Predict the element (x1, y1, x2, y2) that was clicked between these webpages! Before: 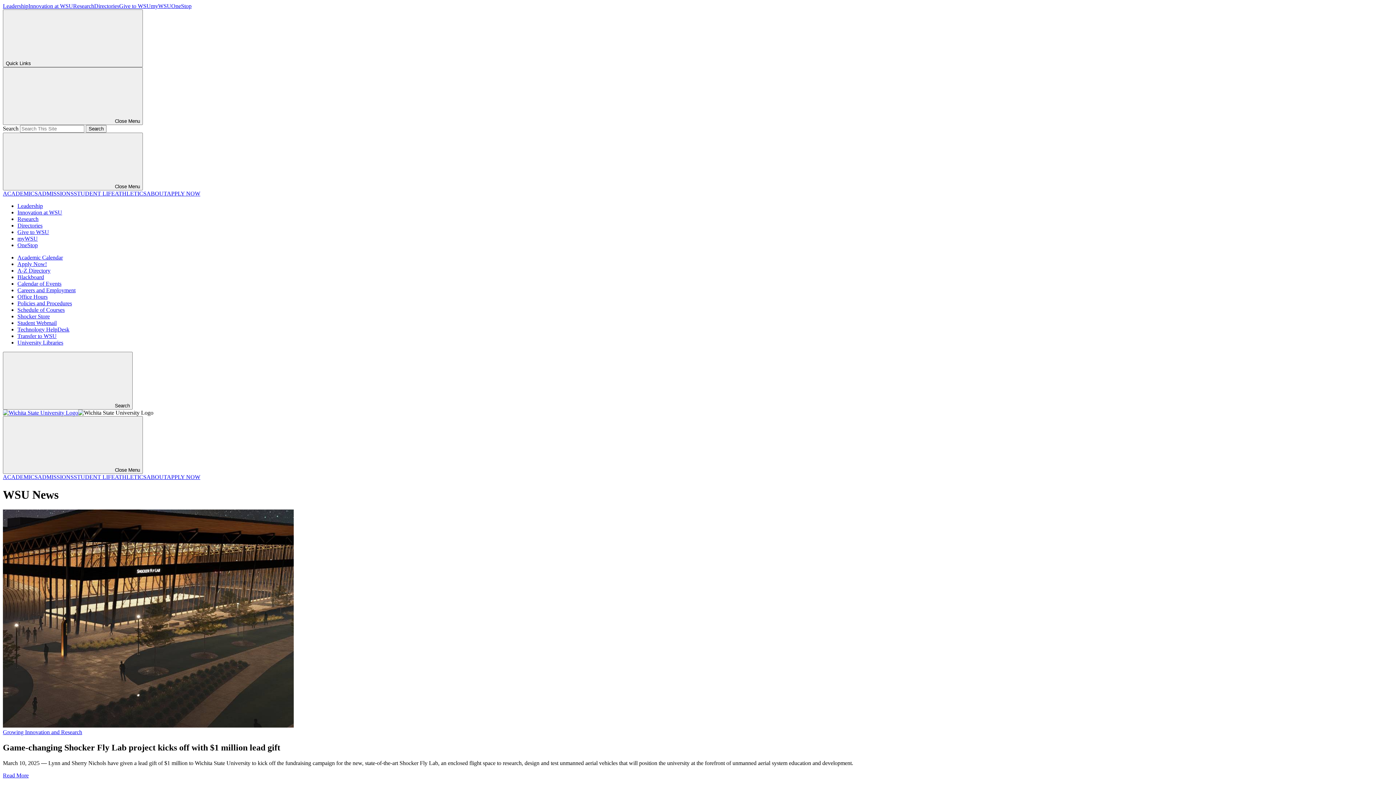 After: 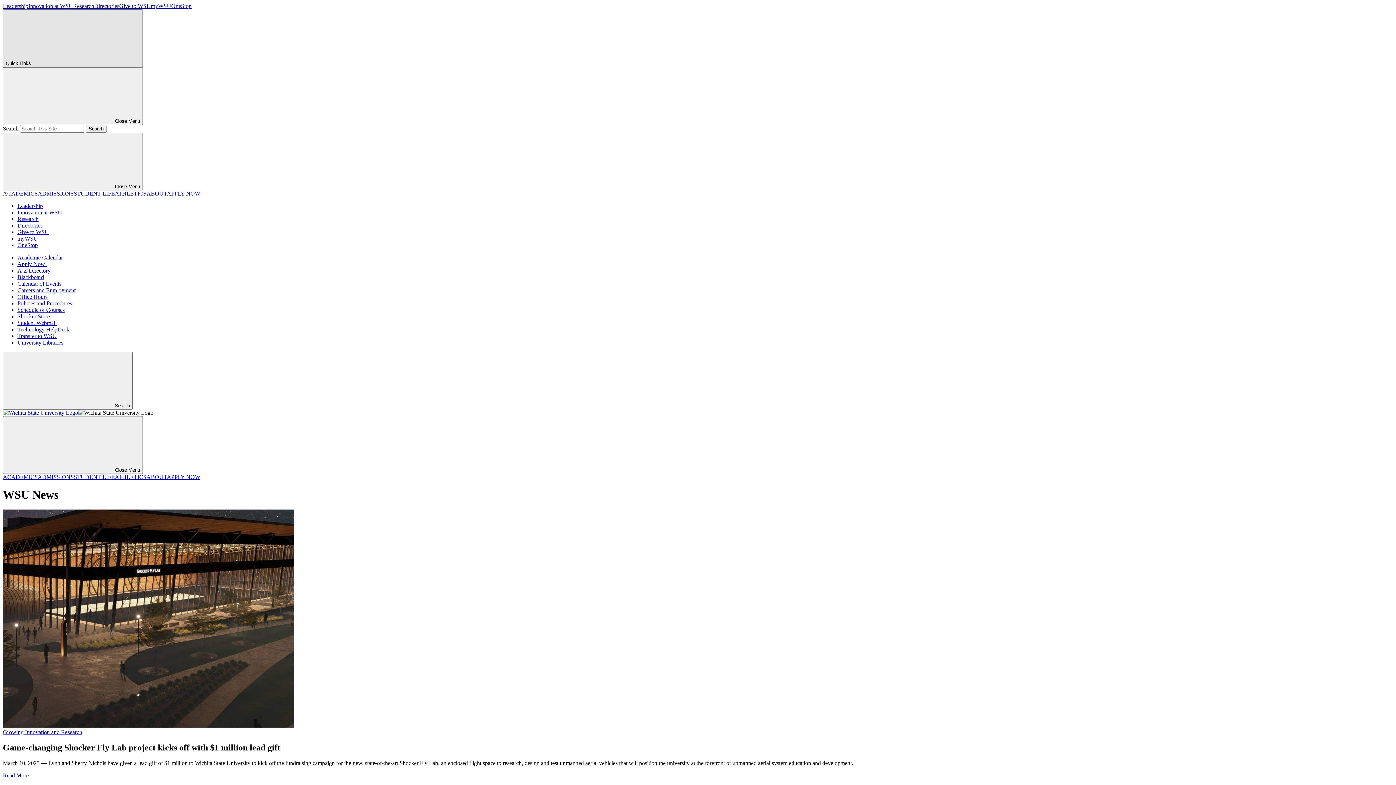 Action: bbox: (2, 9, 142, 67) label: Quick Links